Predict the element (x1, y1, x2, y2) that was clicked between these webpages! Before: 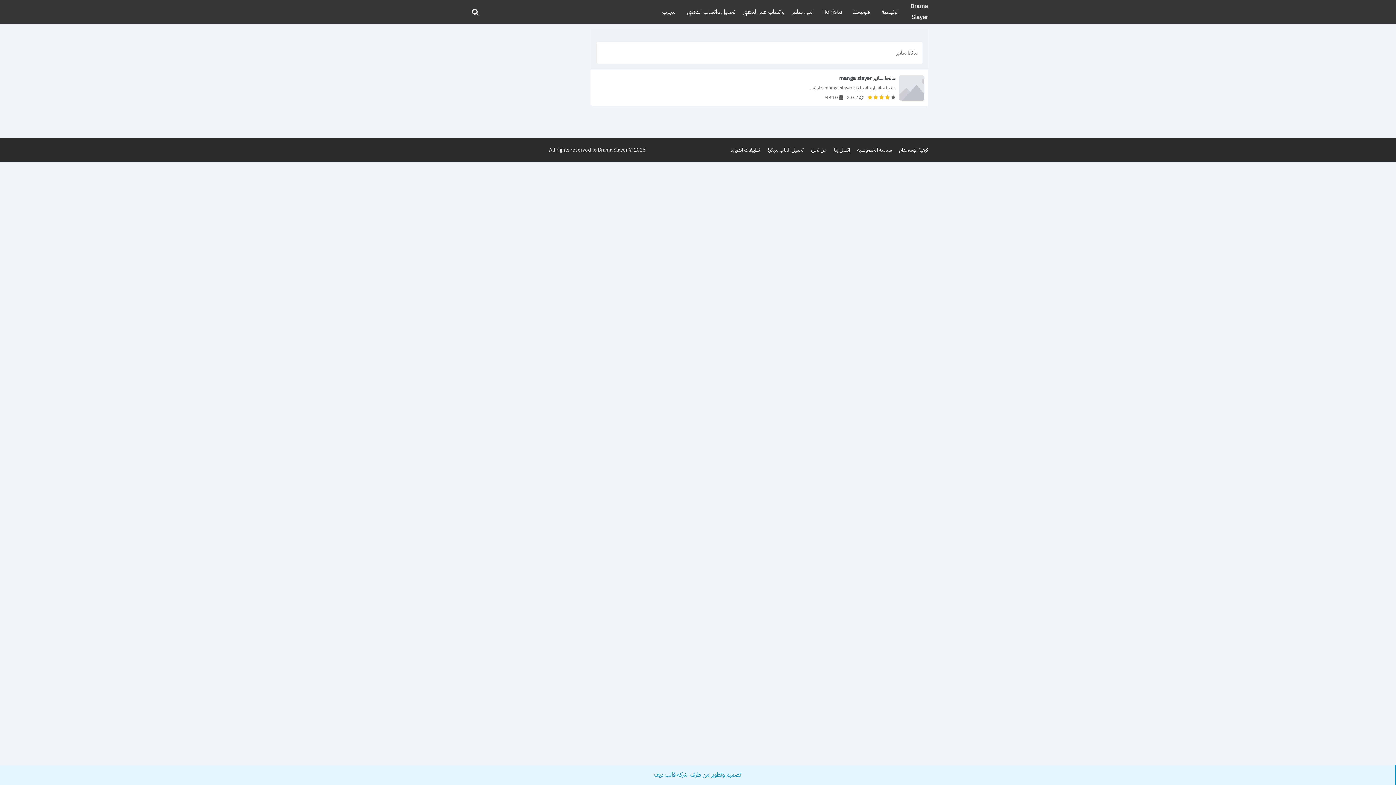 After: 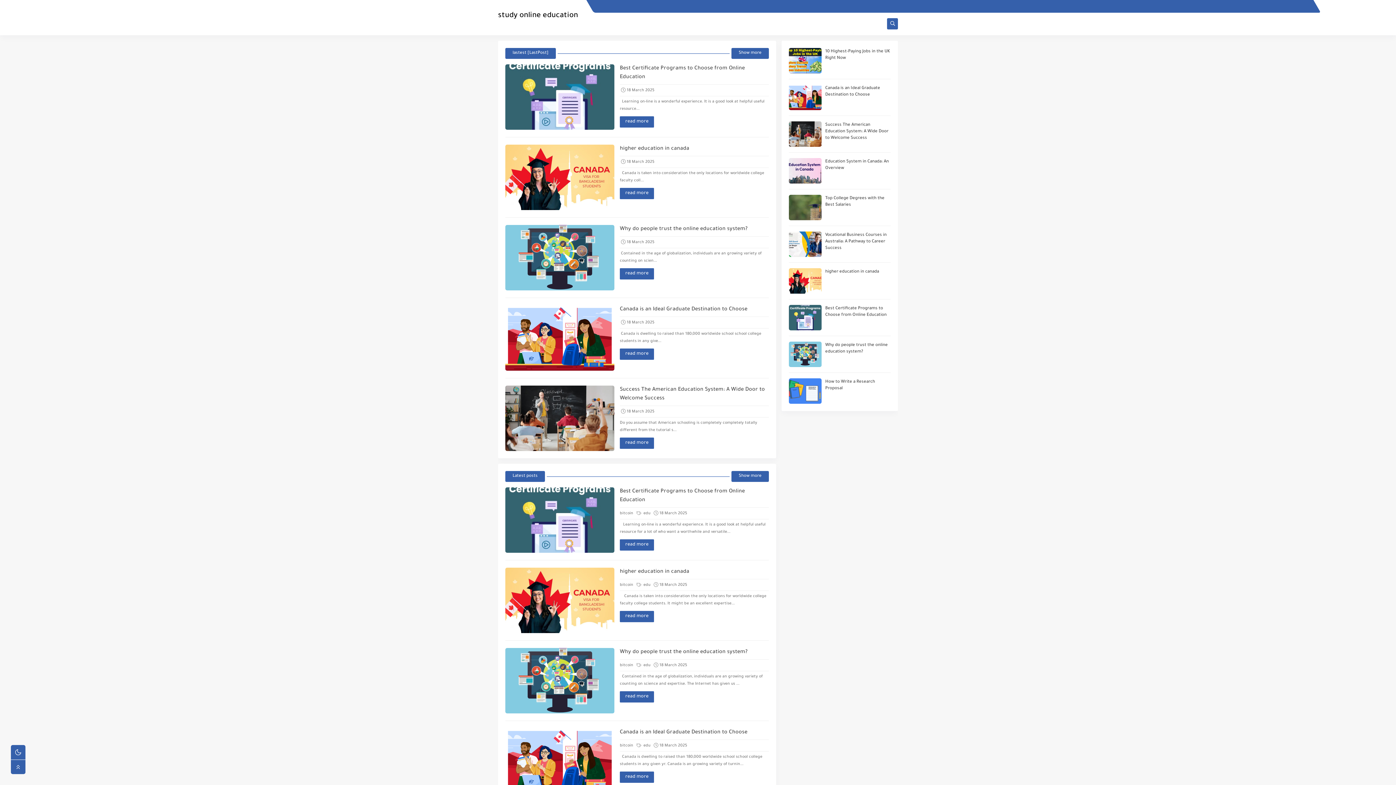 Action: label: مجرب bbox: (654, 0, 683, 23)